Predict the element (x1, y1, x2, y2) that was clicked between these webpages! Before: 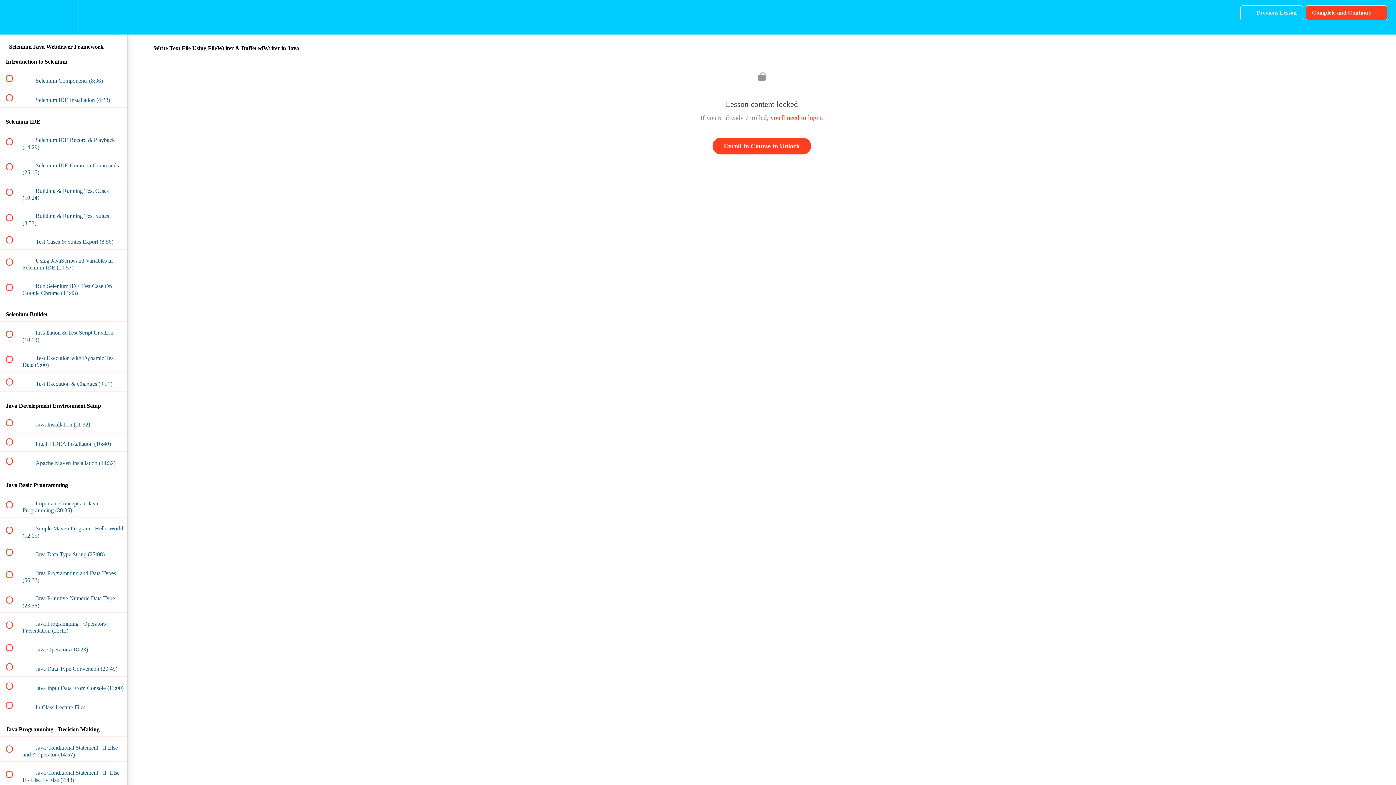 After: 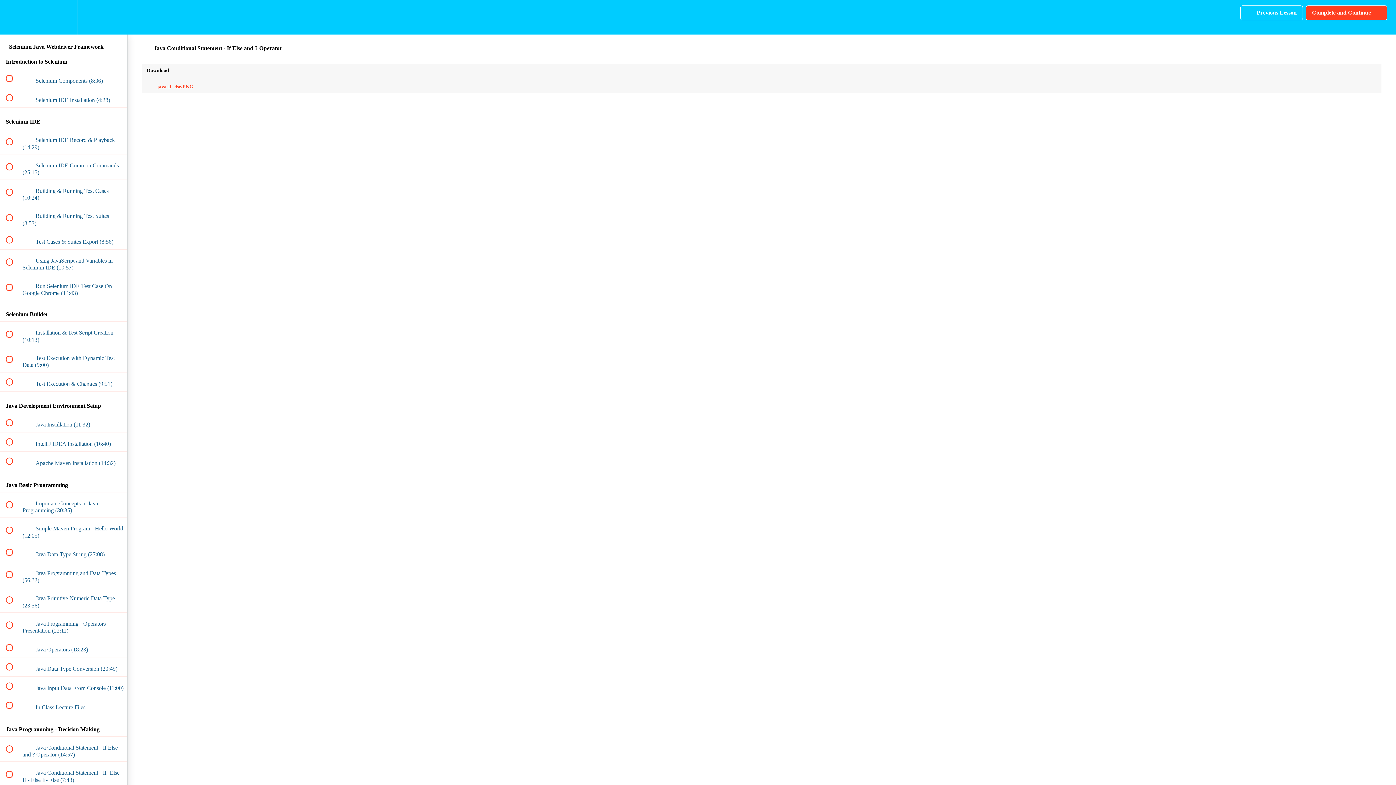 Action: bbox: (0, 737, 127, 761) label:  
 Java Conditional Statement - If Else and ? Operator (14:57)